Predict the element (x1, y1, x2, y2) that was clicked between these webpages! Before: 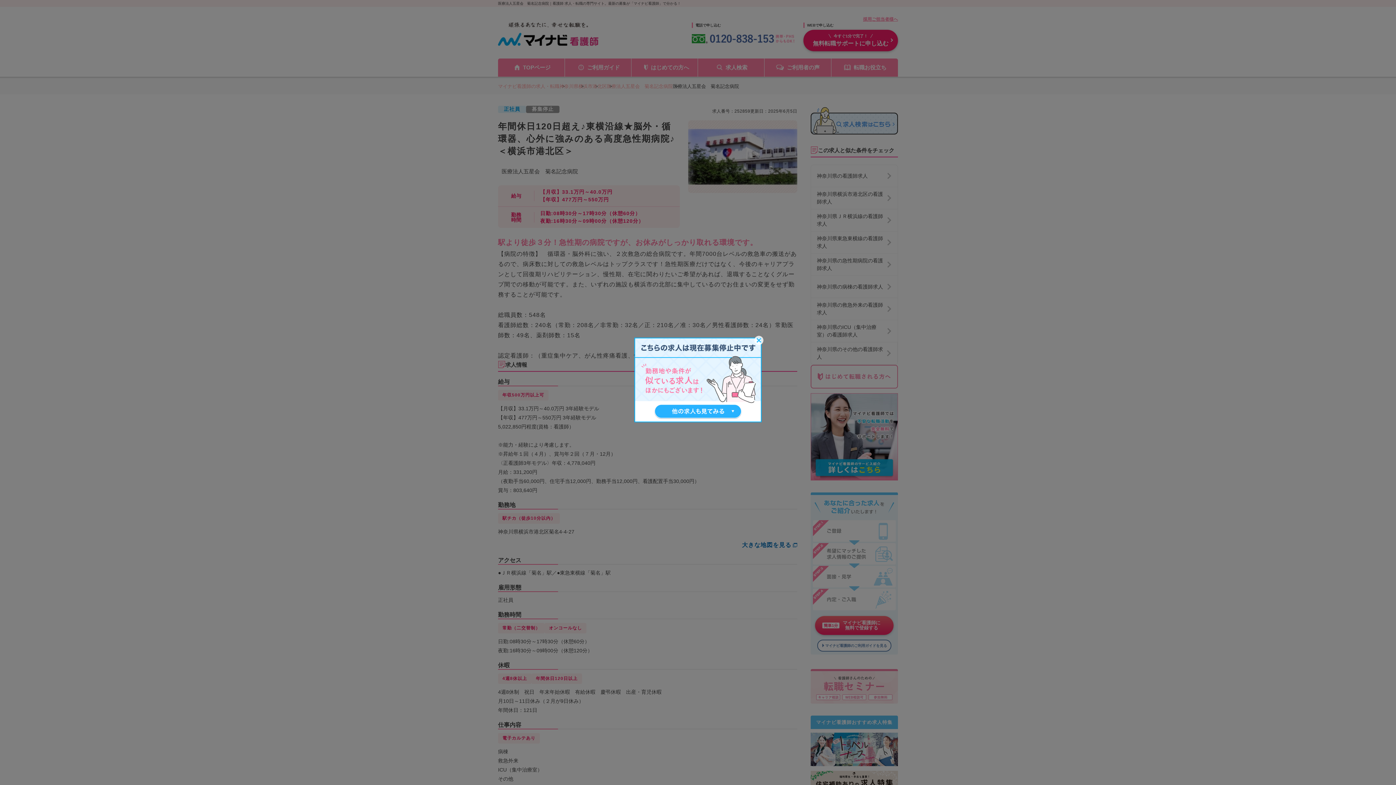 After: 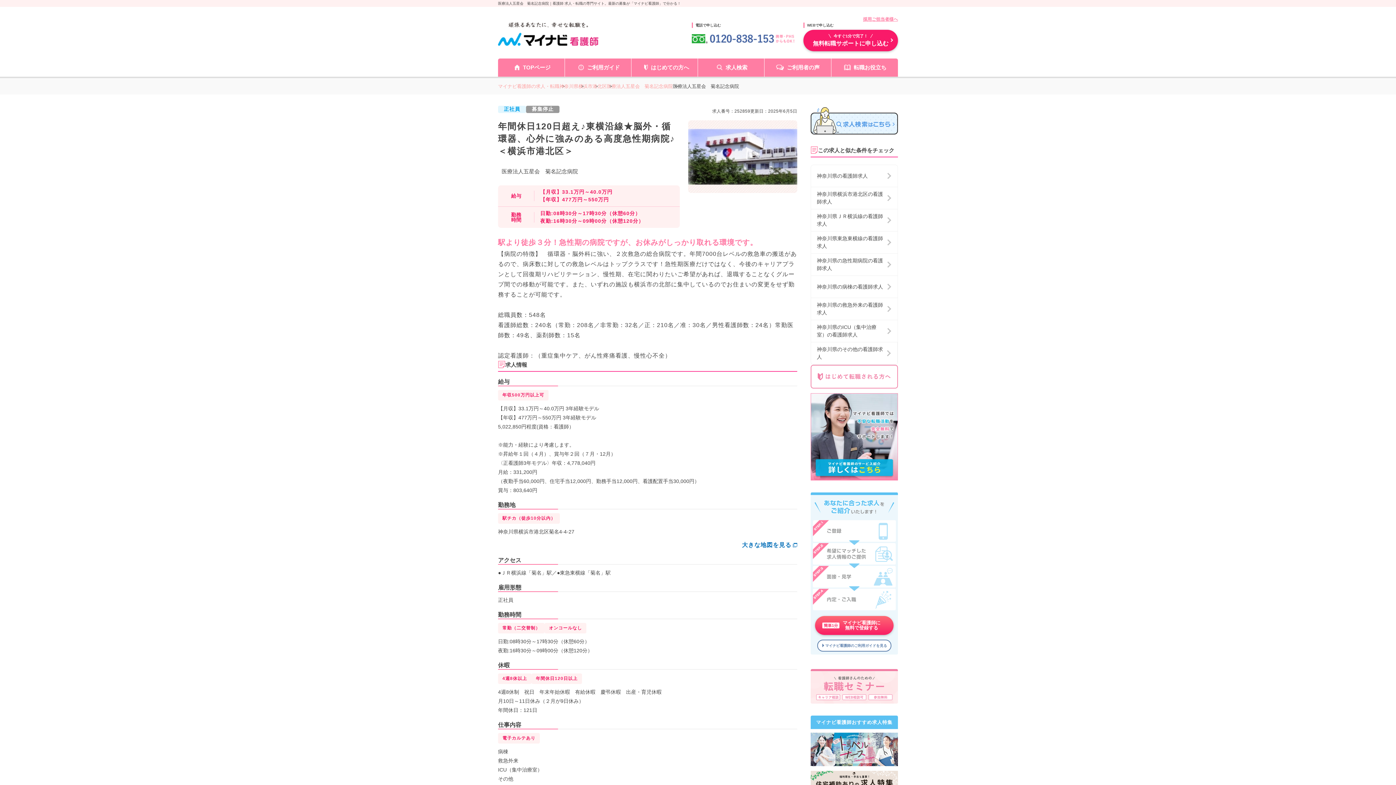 Action: bbox: (754, 335, 763, 345)